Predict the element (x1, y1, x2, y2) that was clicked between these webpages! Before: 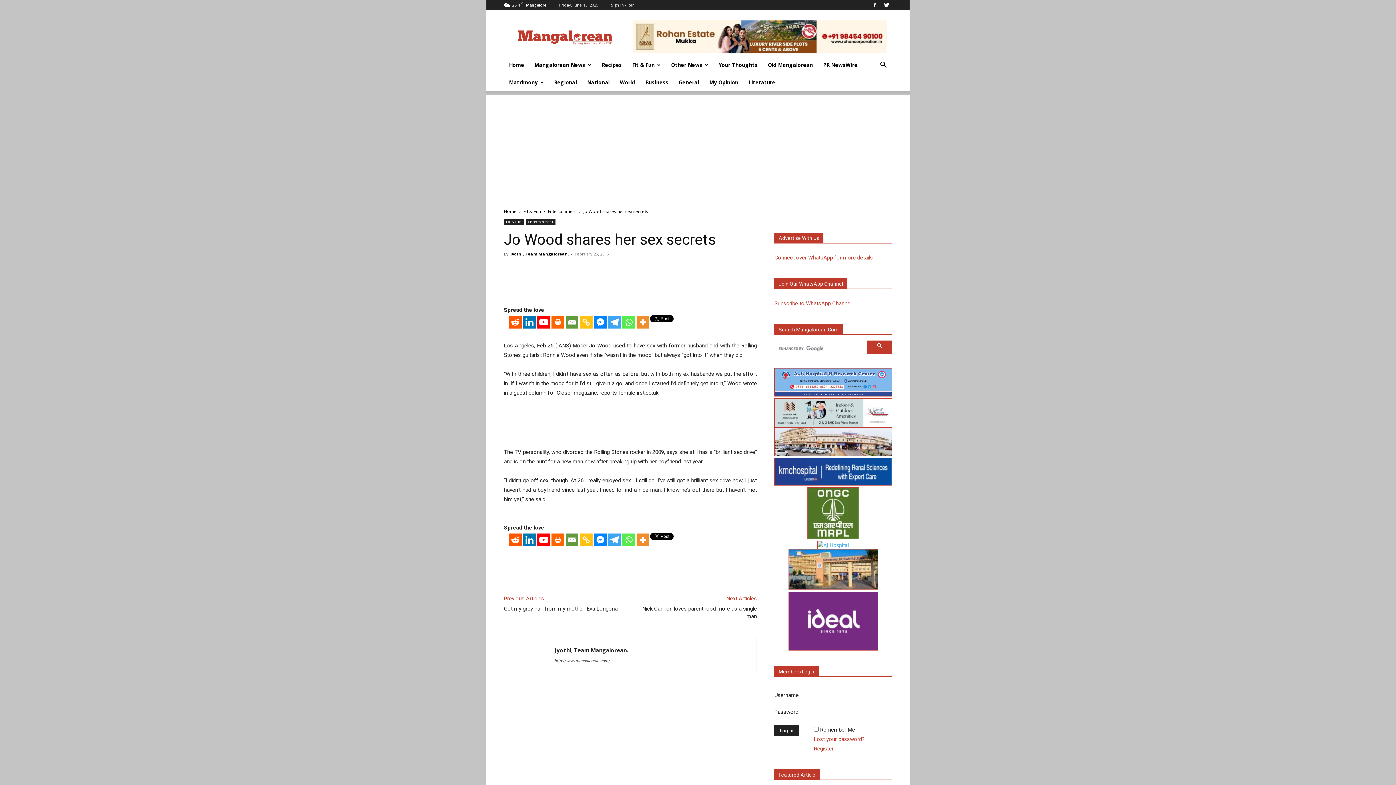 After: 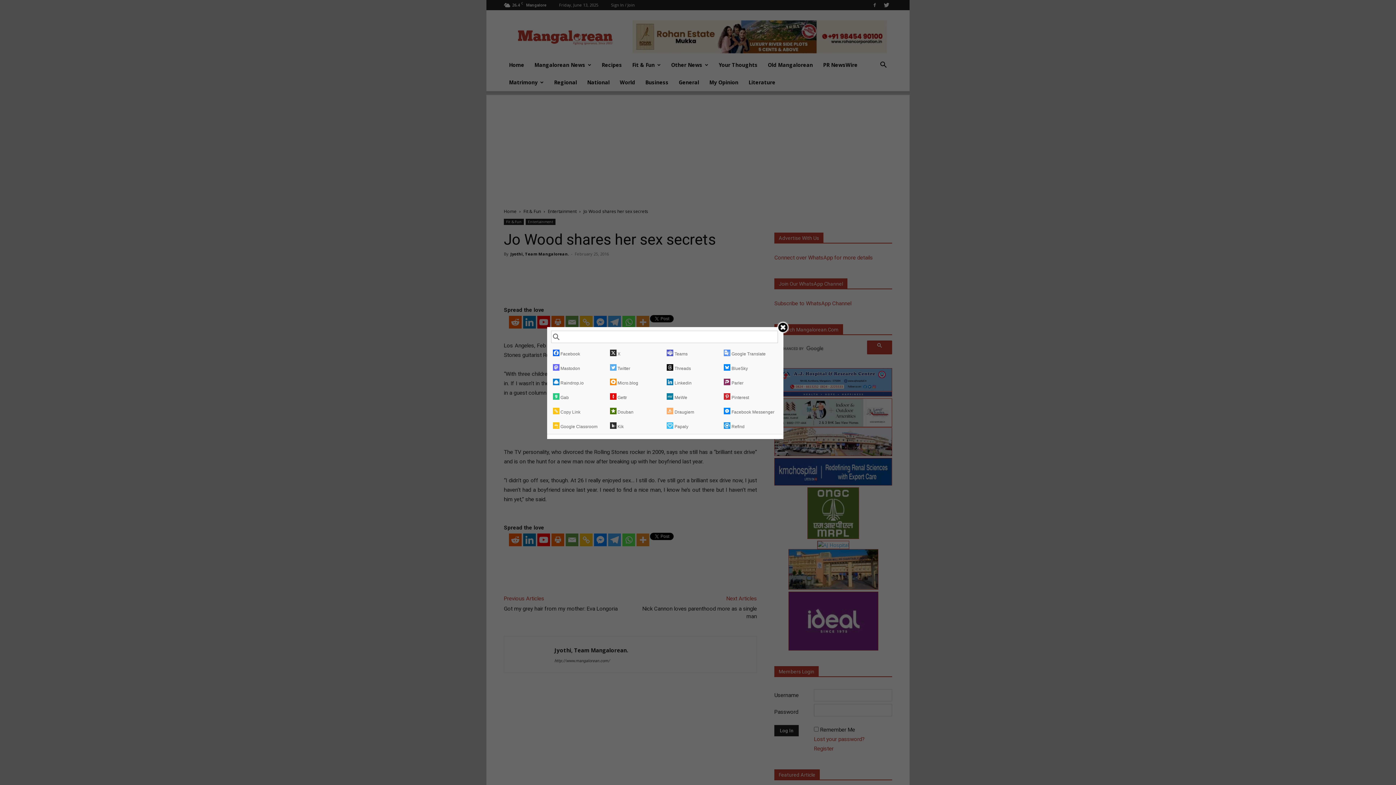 Action: bbox: (636, 533, 649, 546) label: More